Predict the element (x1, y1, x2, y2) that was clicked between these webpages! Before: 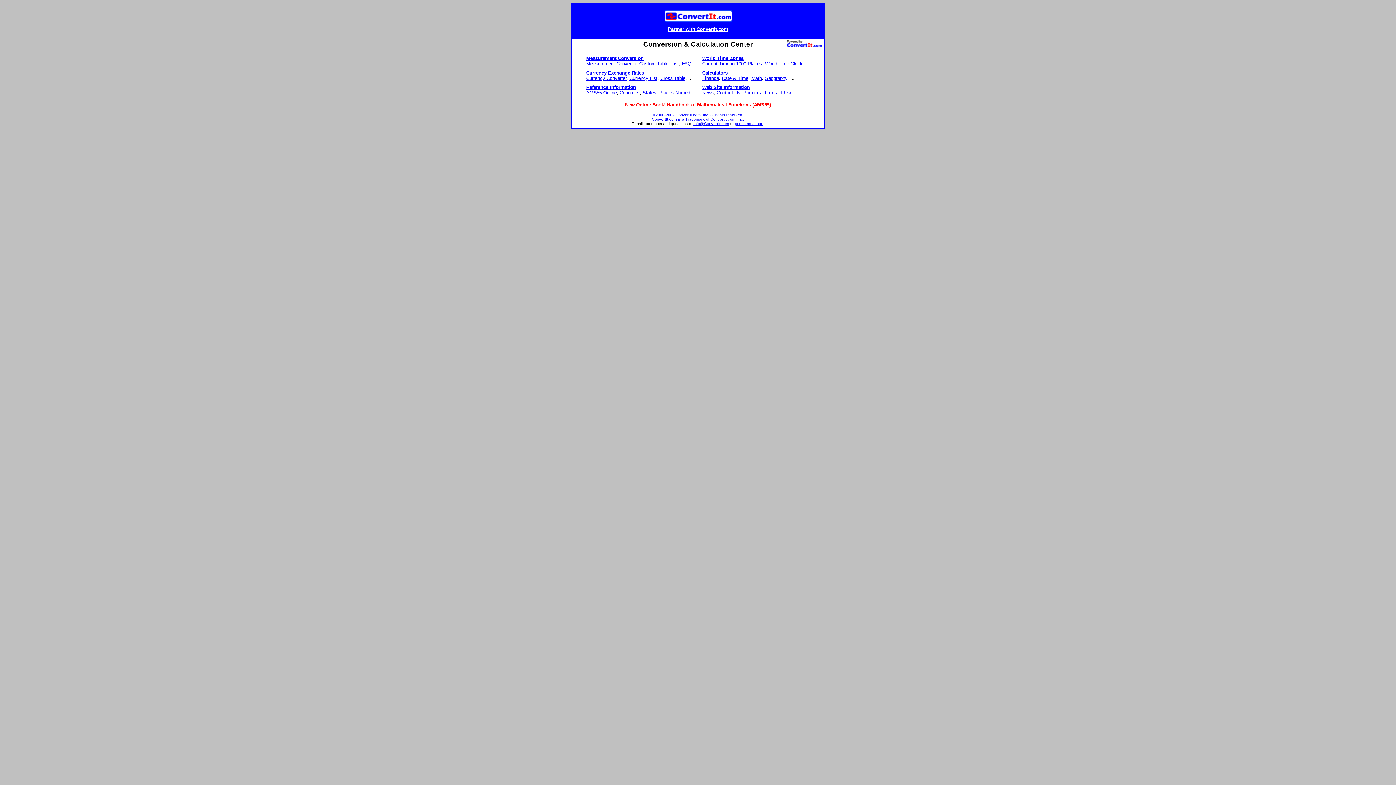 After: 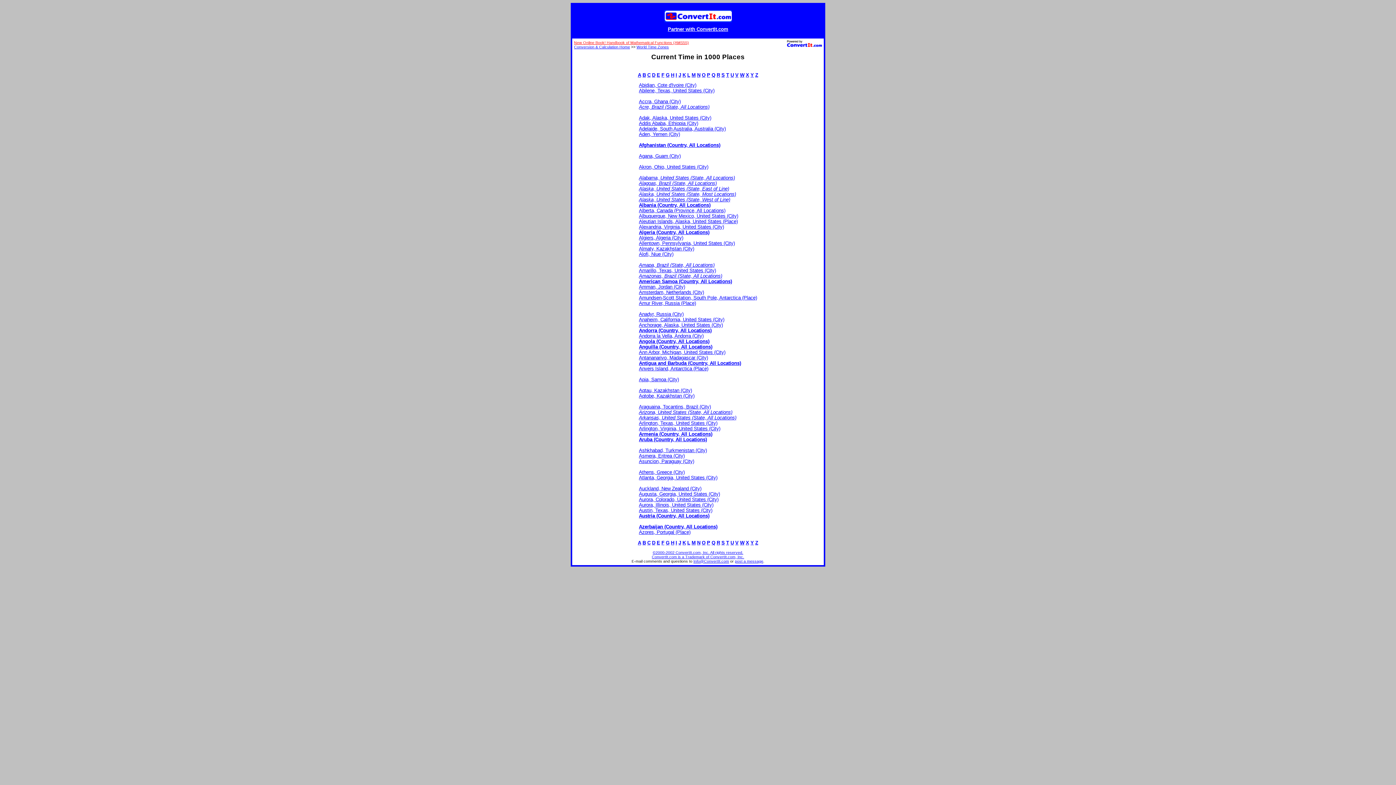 Action: label: Current Time in 1000 Places bbox: (702, 61, 762, 66)